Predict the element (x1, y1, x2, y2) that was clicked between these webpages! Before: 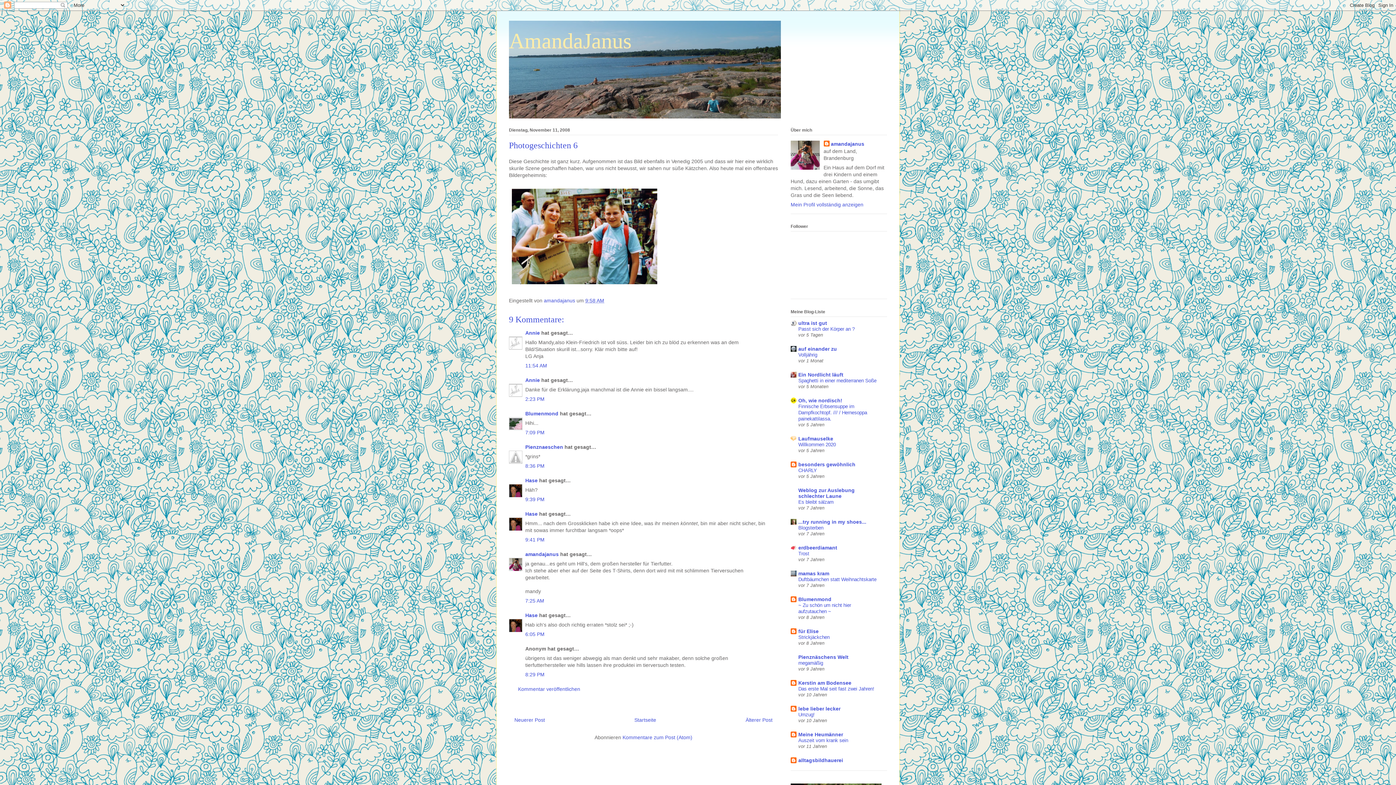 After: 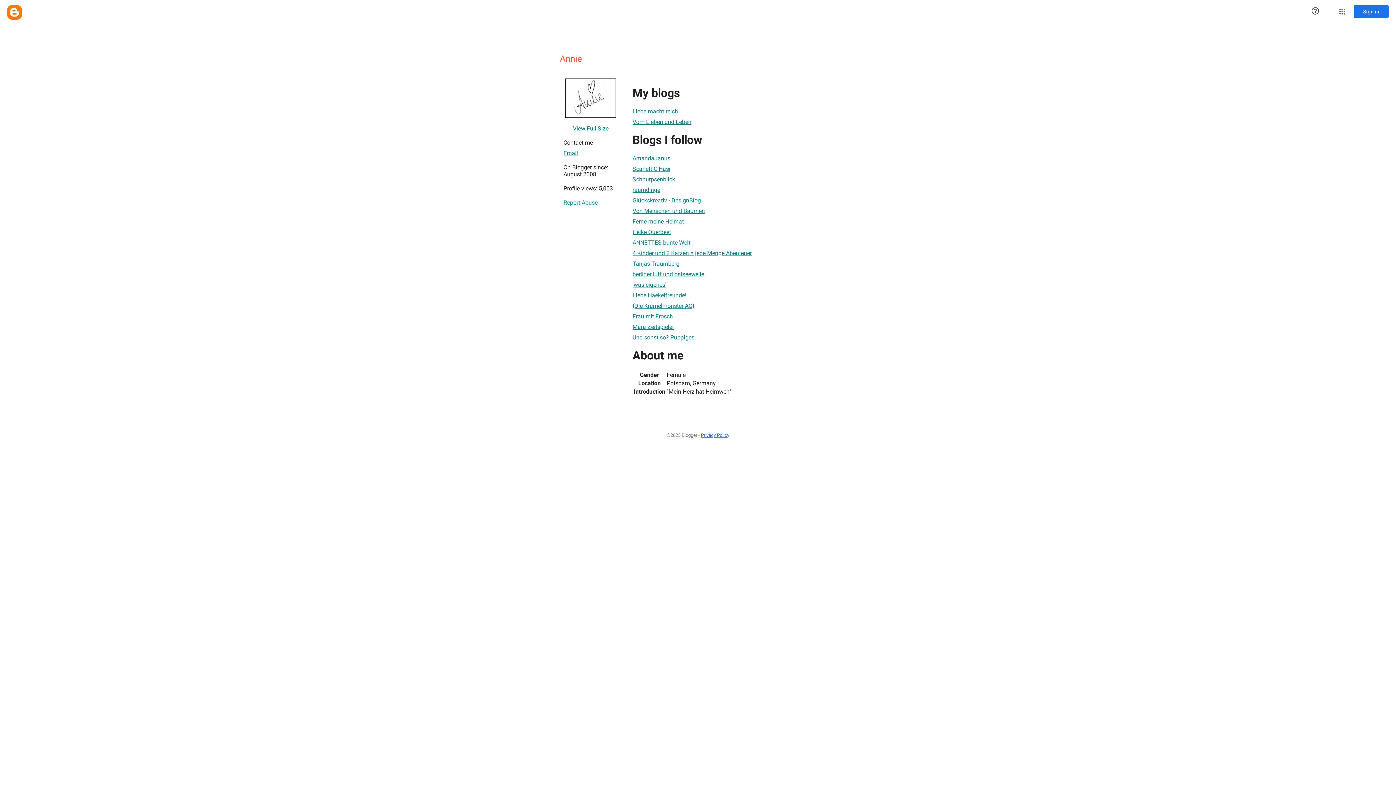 Action: label: Annie bbox: (525, 377, 540, 383)